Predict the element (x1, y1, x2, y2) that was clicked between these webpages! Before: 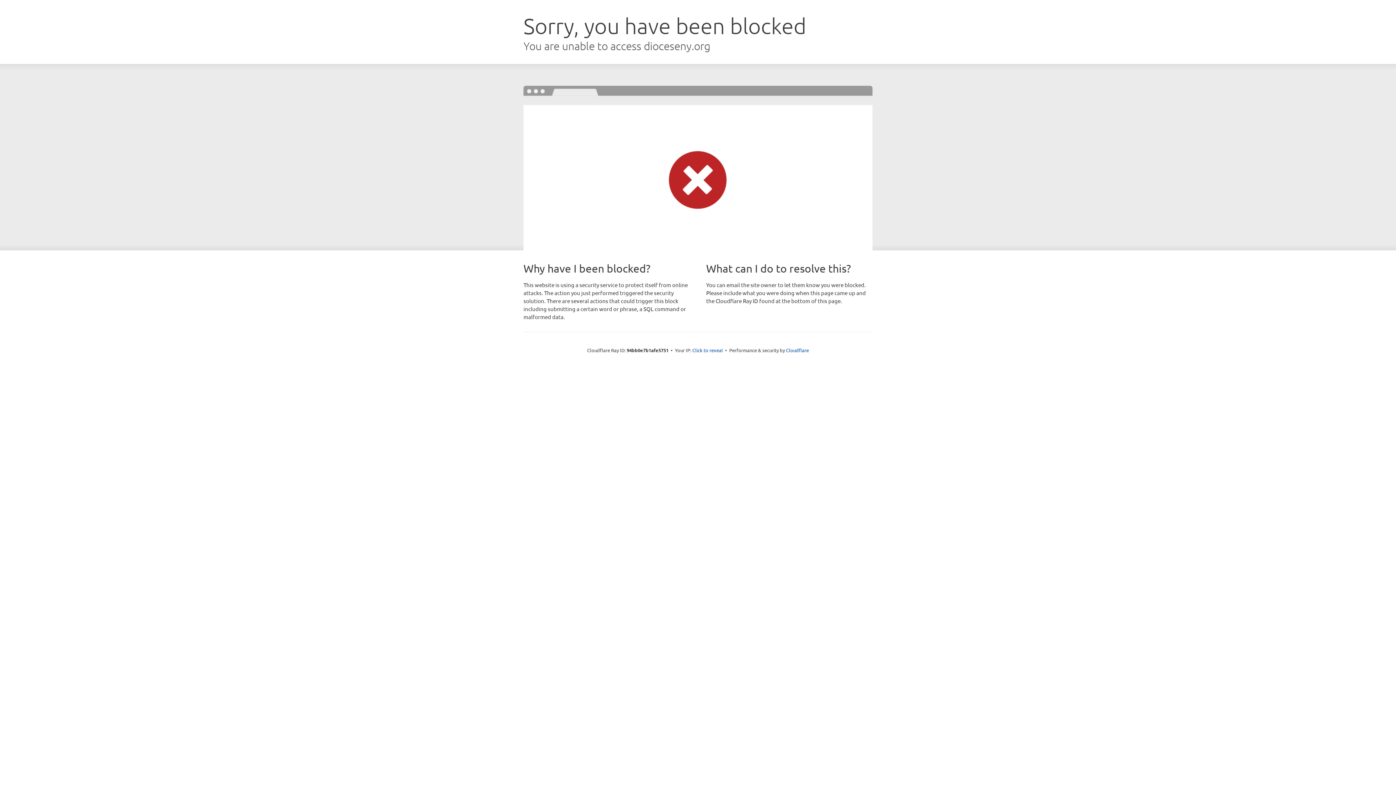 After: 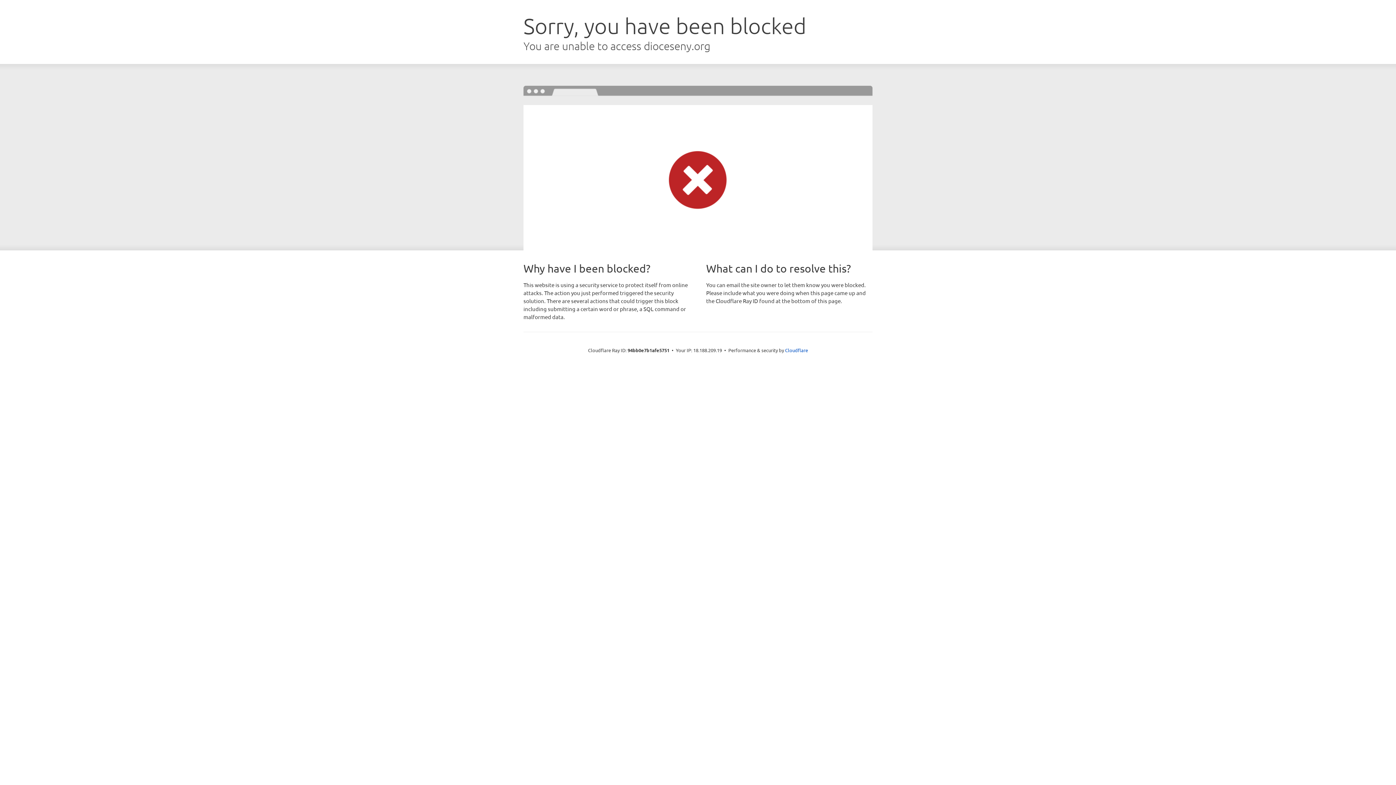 Action: bbox: (692, 346, 723, 353) label: Click to reveal